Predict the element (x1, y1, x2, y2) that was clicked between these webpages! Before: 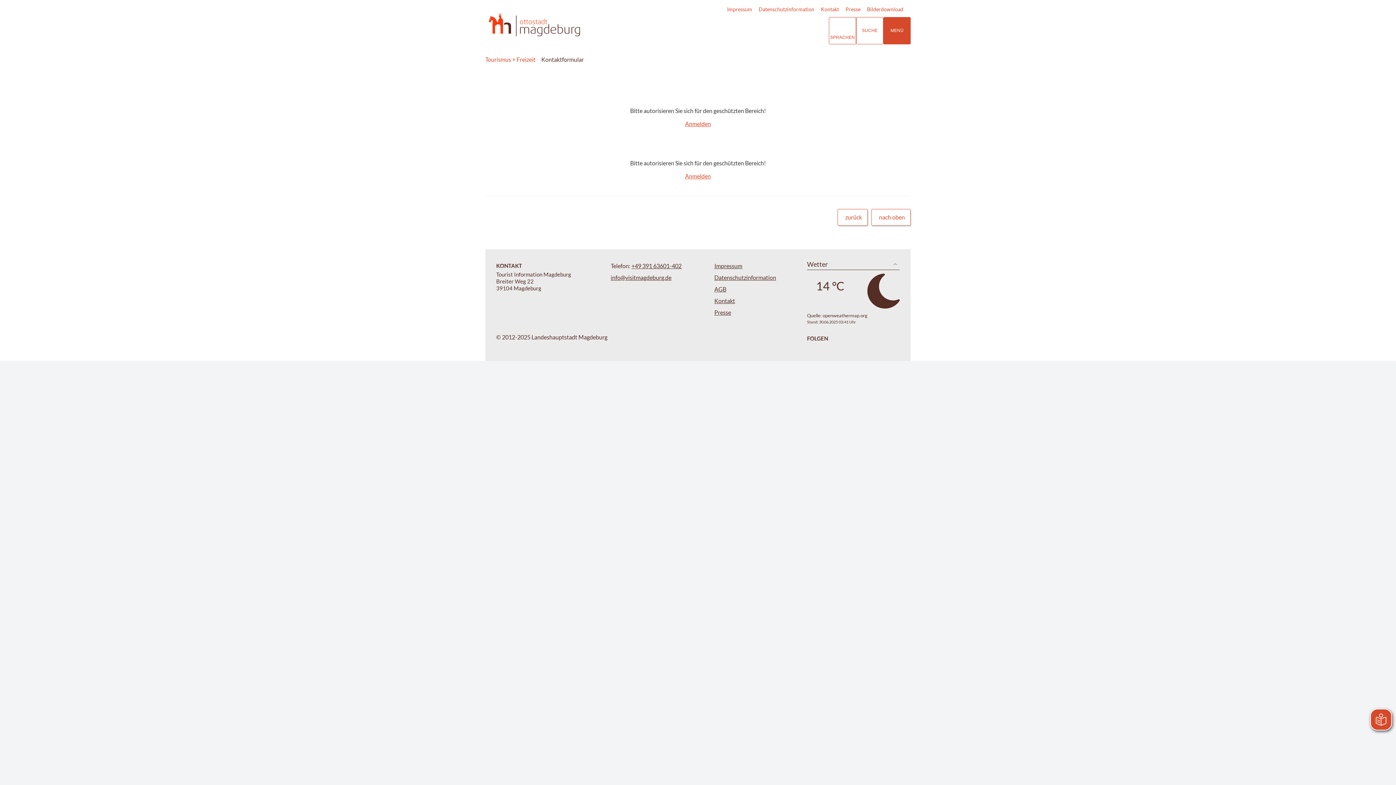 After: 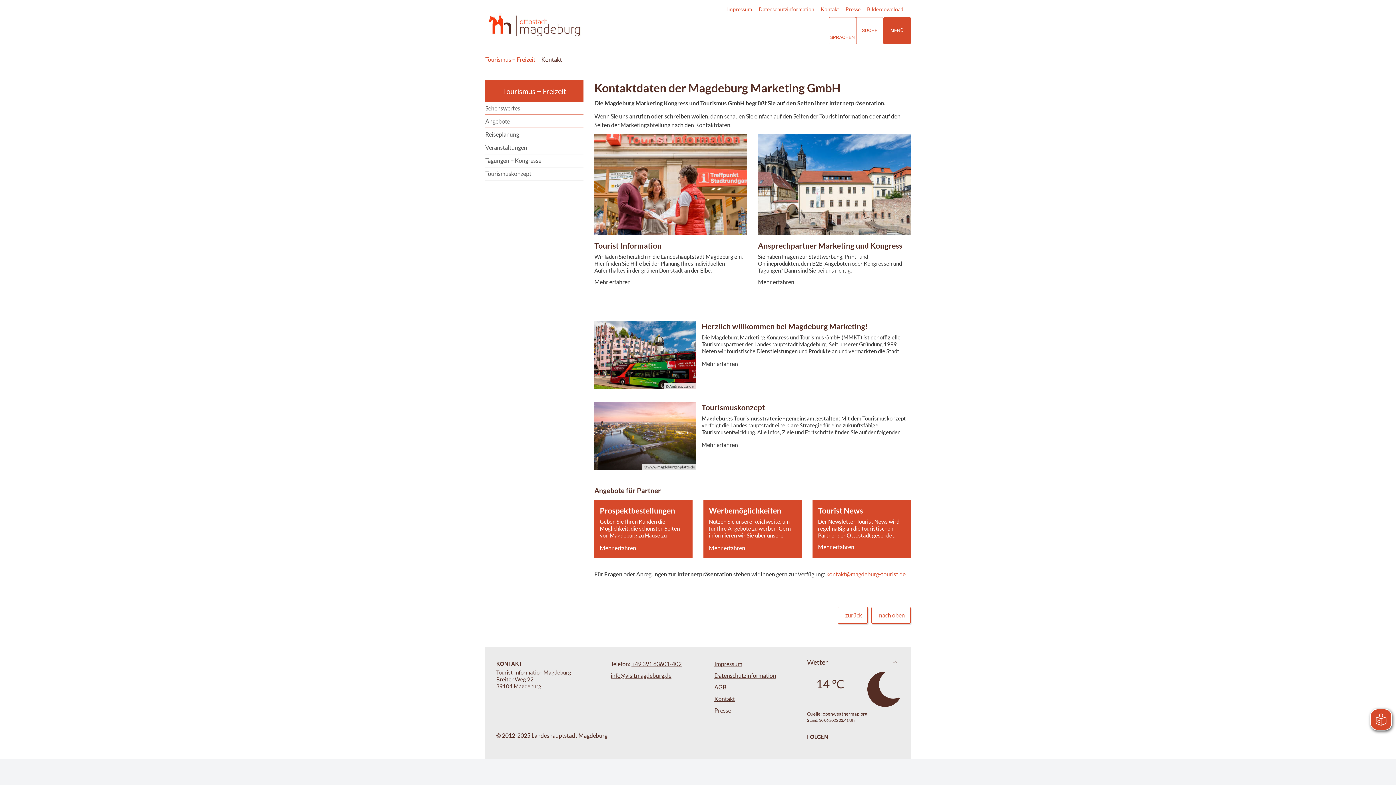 Action: label: Kontakt bbox: (714, 297, 735, 304)